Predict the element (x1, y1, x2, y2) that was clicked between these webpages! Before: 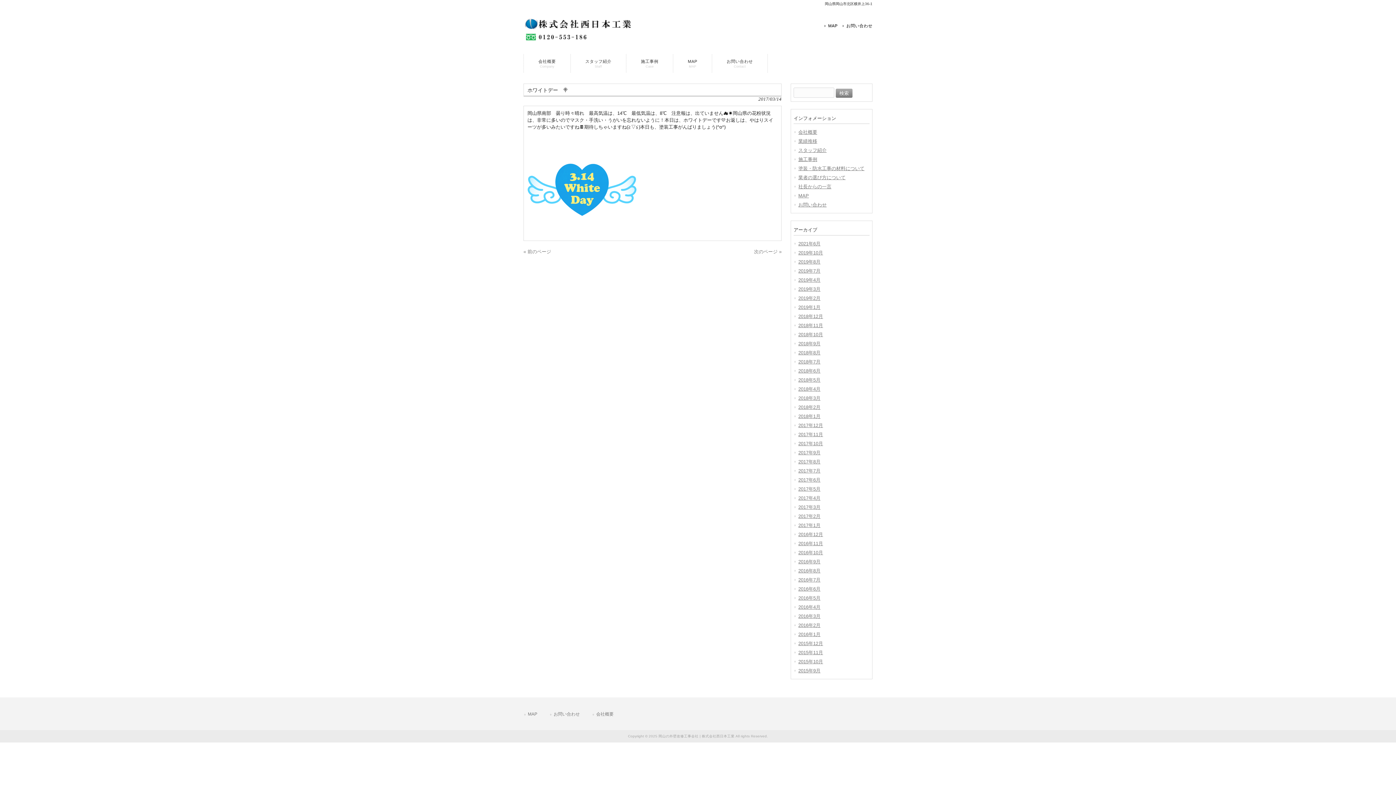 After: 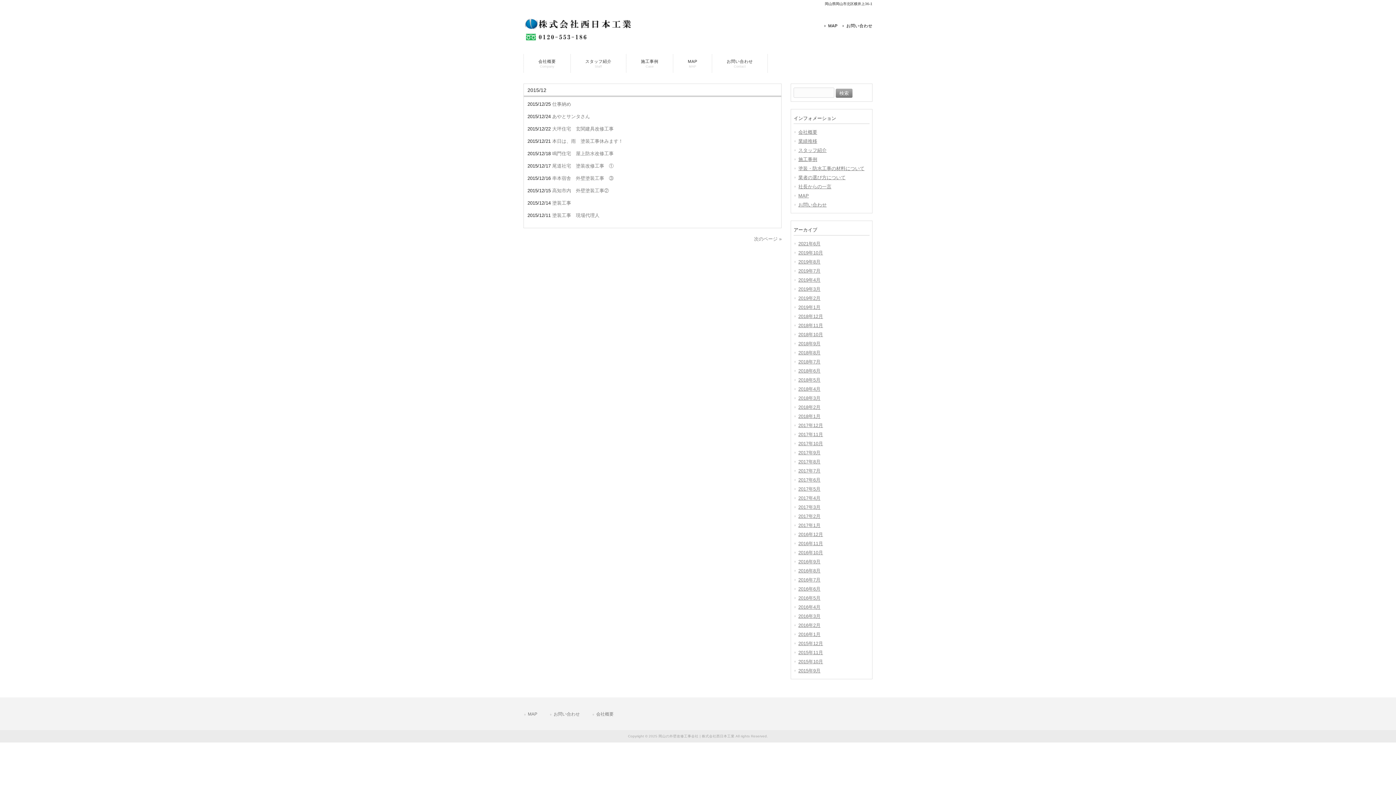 Action: label: 2015年12月 bbox: (793, 639, 869, 648)